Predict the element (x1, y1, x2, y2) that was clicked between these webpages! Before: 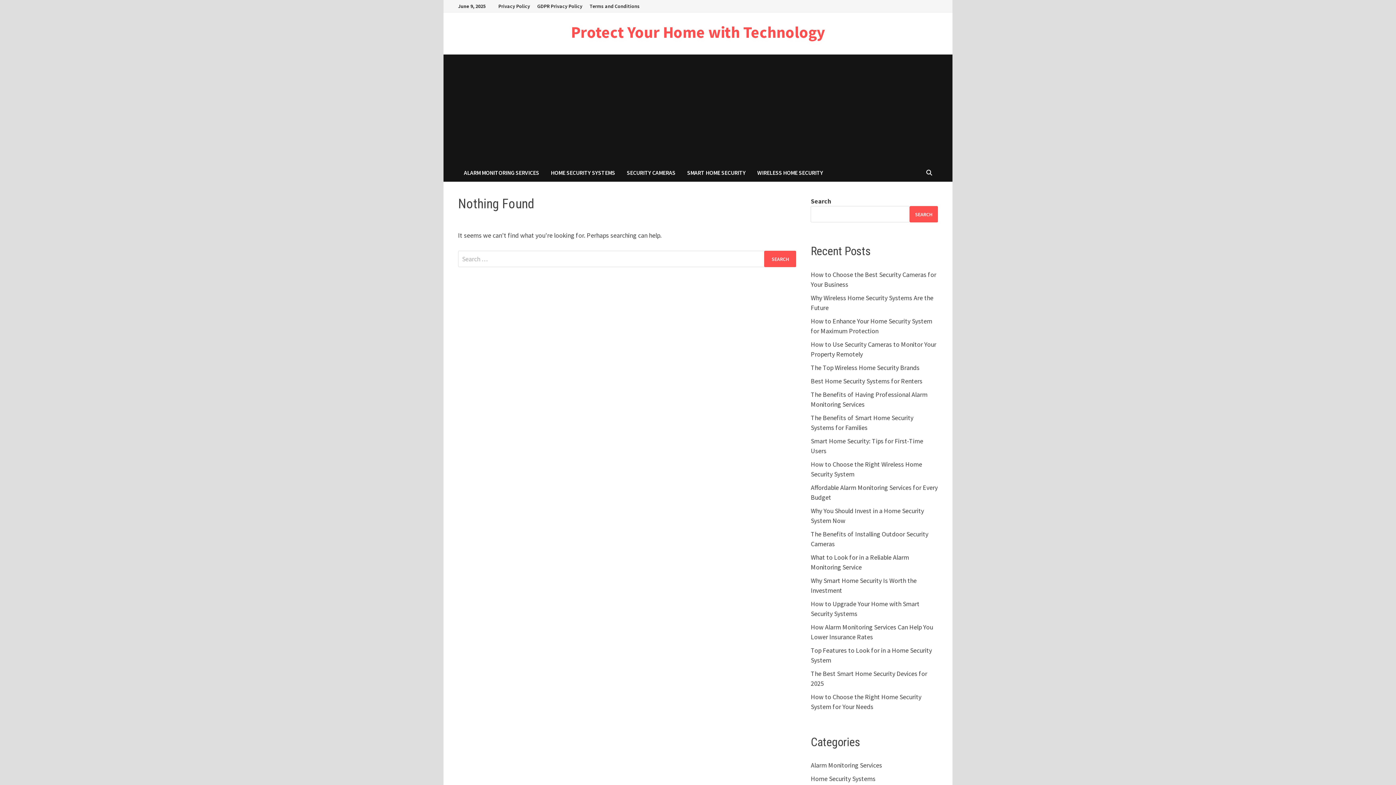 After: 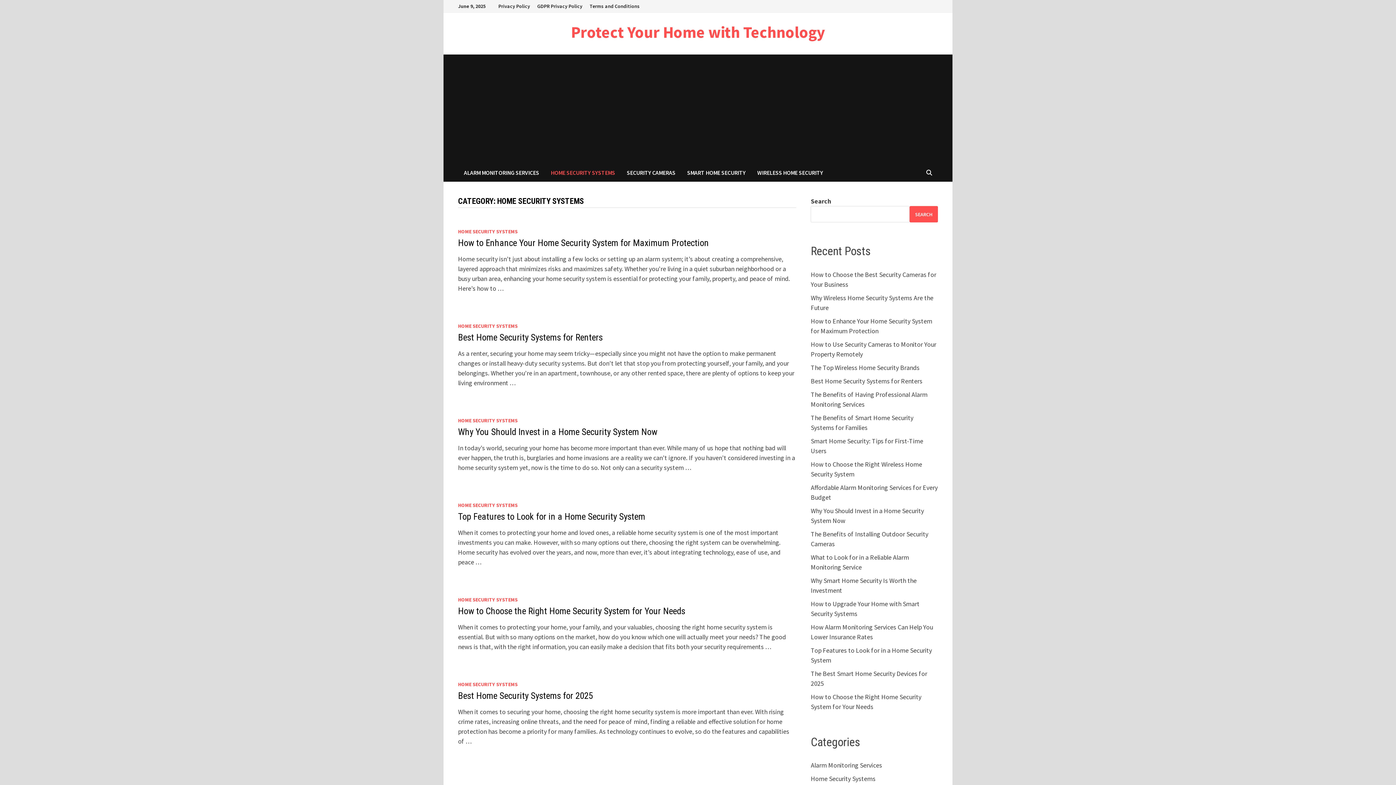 Action: label: Home Security Systems bbox: (811, 774, 875, 783)